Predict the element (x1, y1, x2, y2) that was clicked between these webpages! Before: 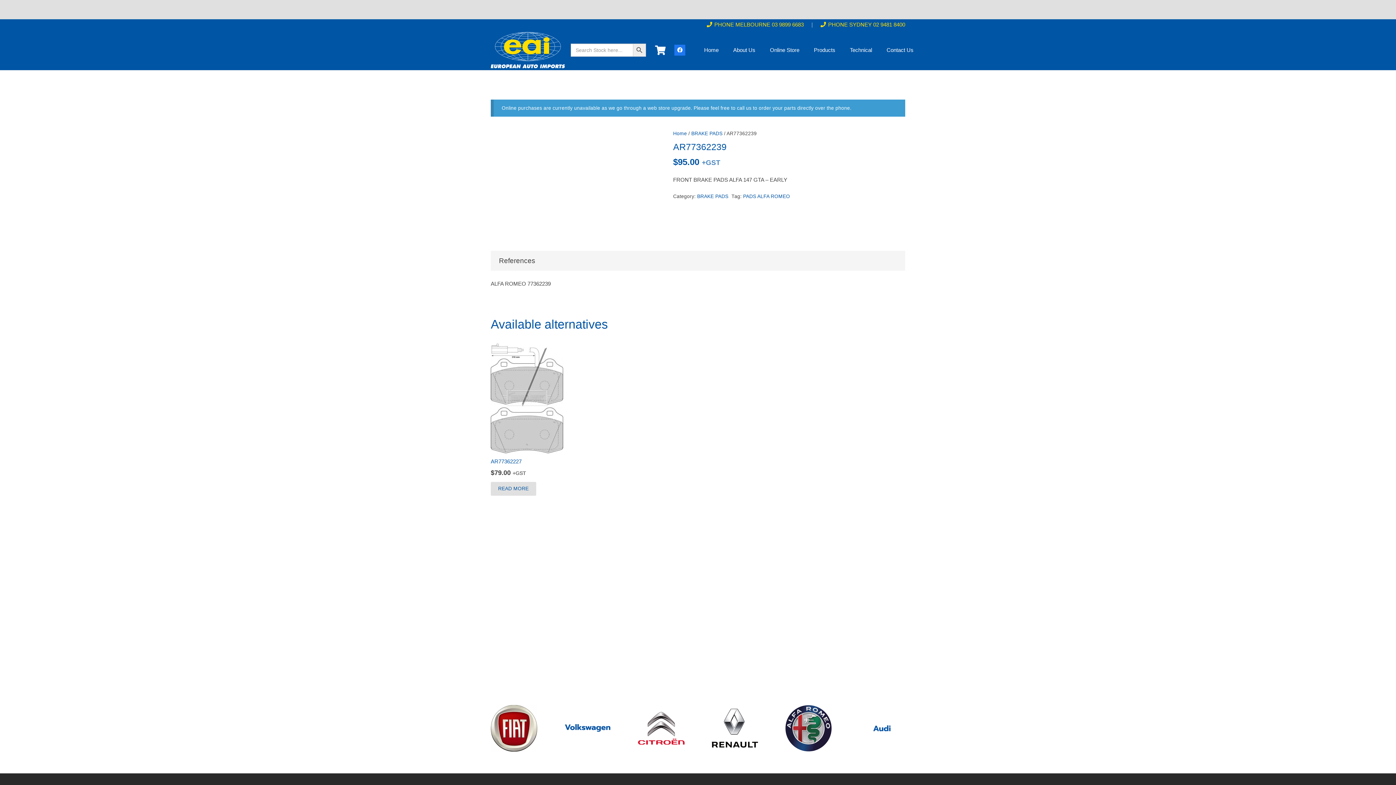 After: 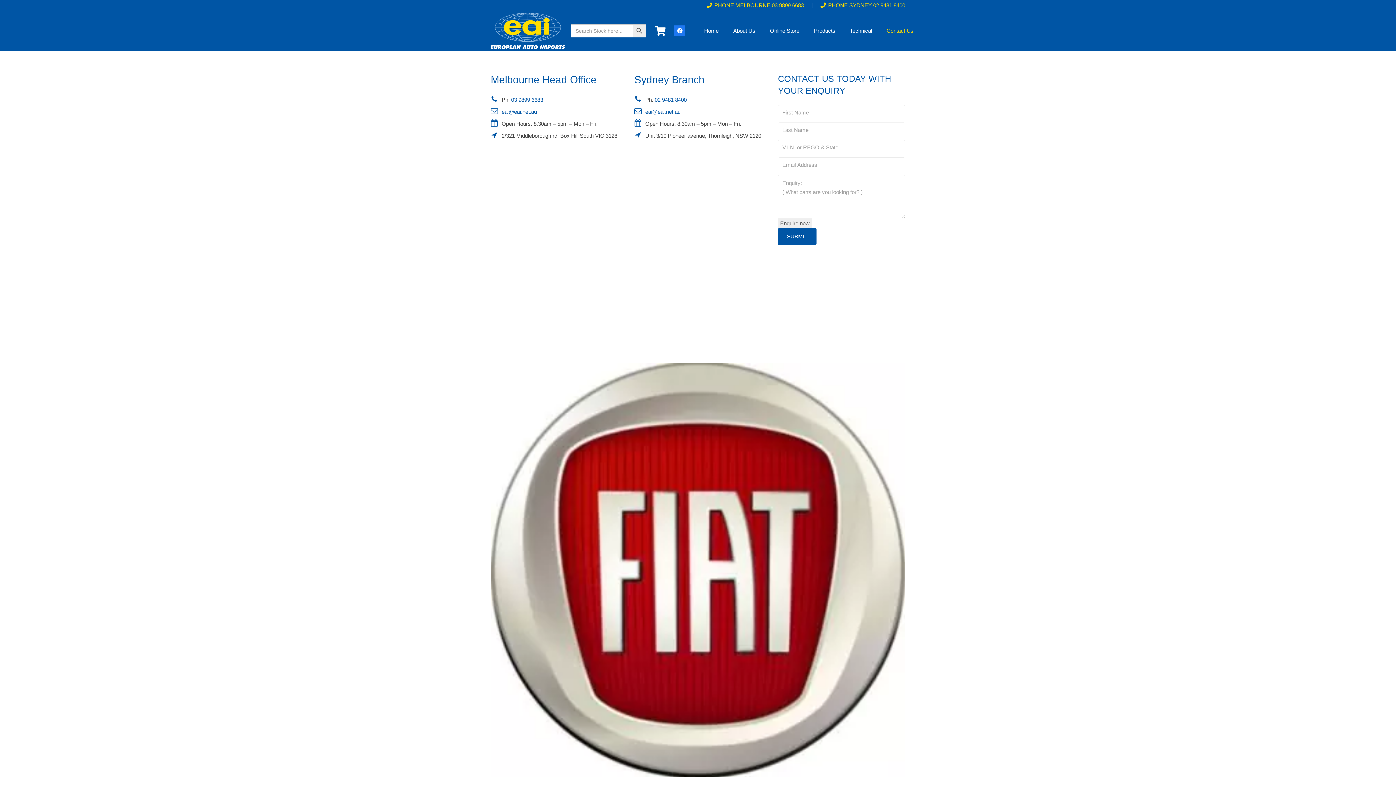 Action: bbox: (879, 40, 921, 59) label: Contact Us